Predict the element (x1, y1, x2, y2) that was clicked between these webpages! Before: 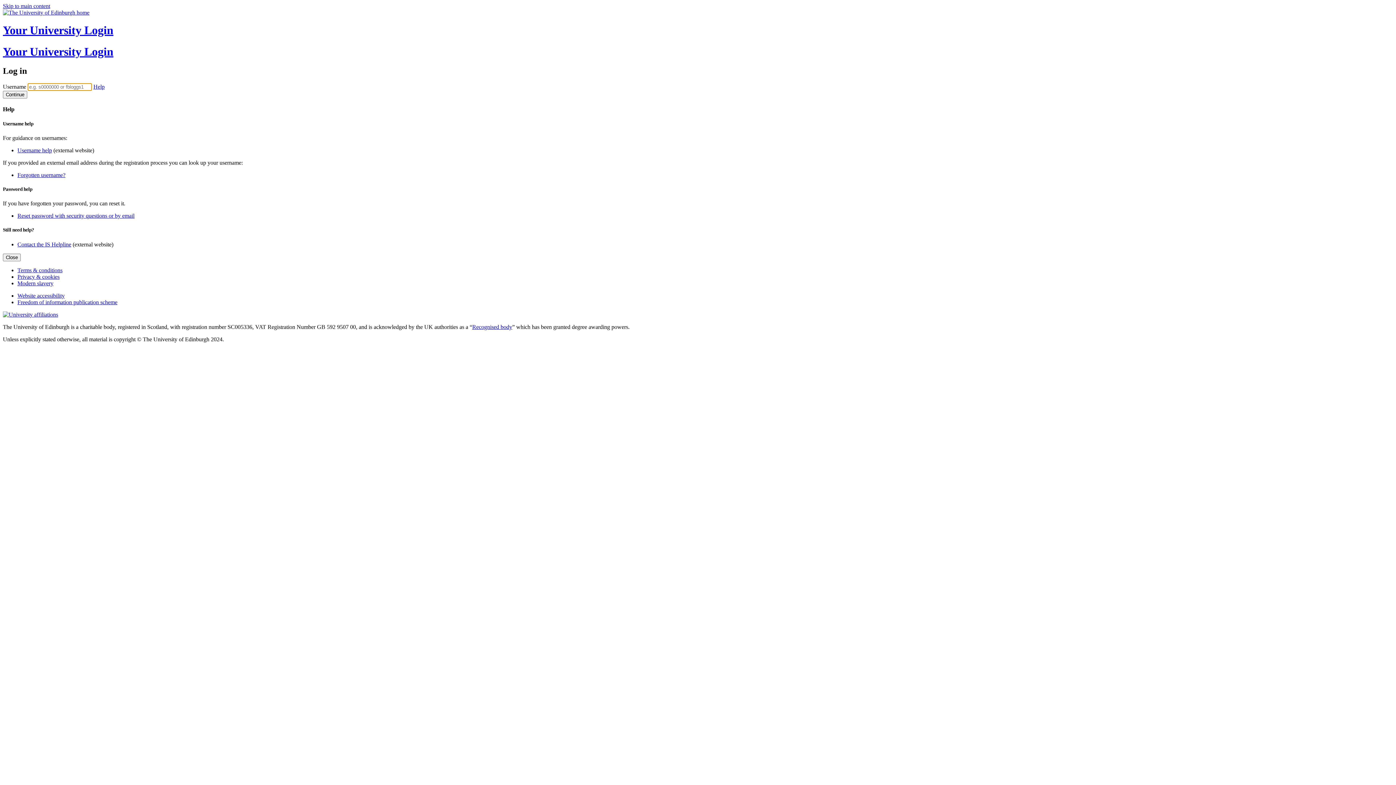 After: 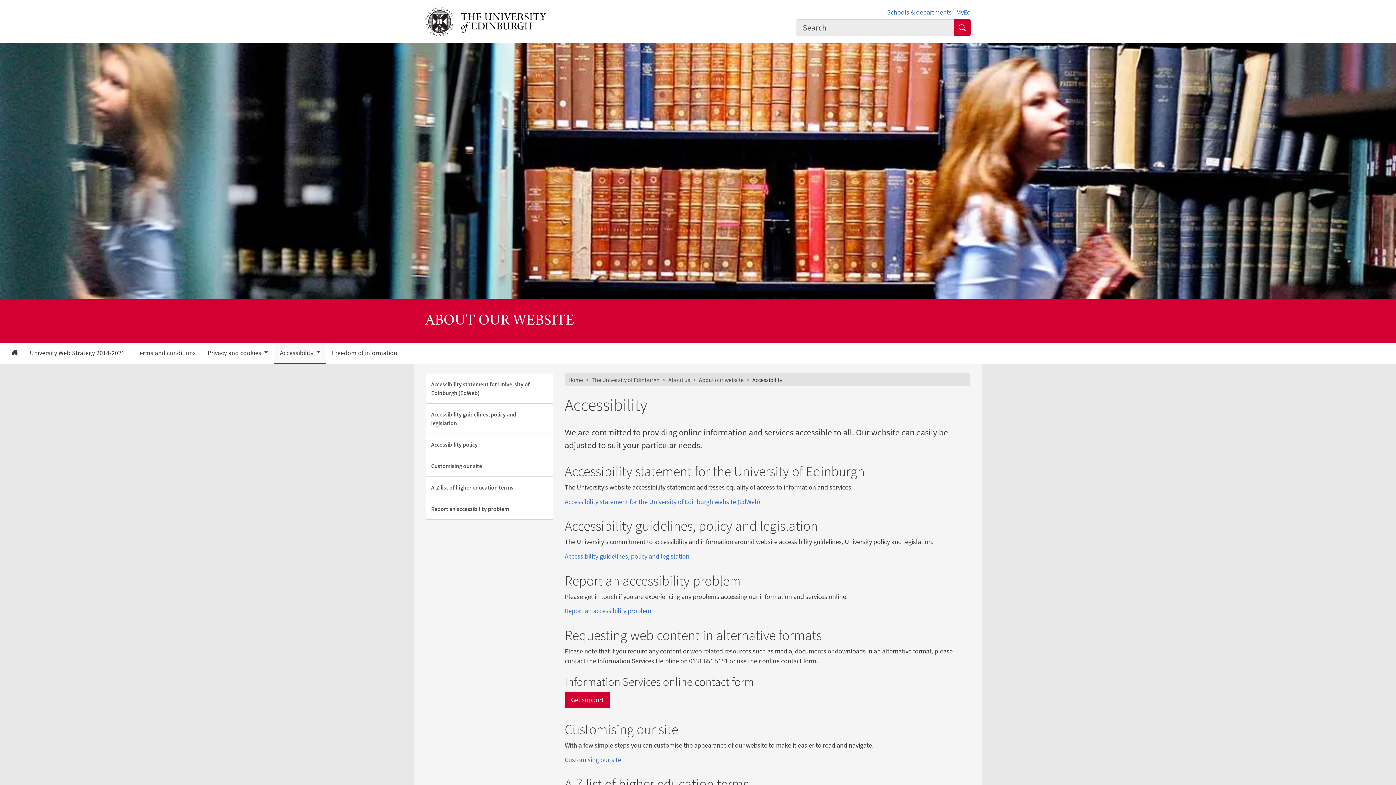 Action: label: Website accessibility bbox: (17, 292, 64, 298)